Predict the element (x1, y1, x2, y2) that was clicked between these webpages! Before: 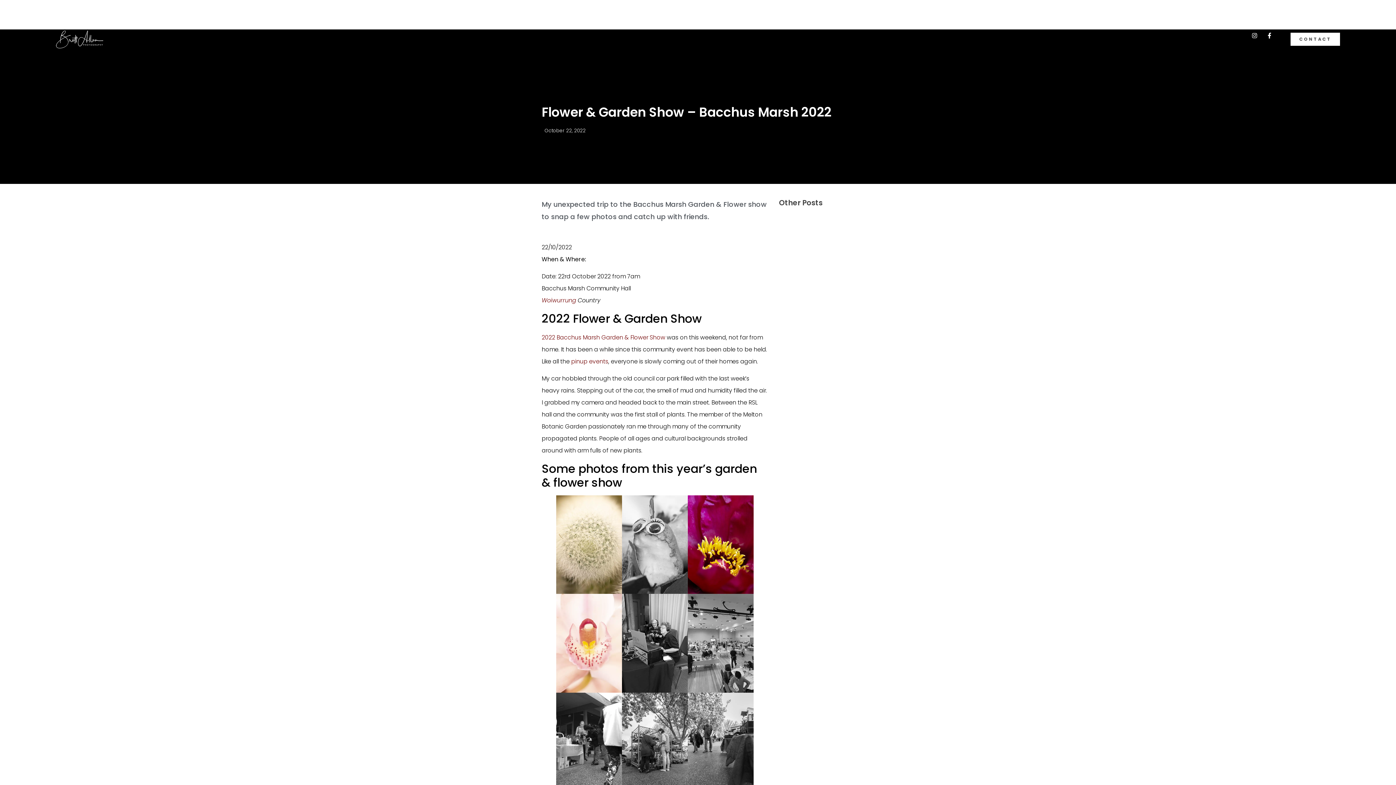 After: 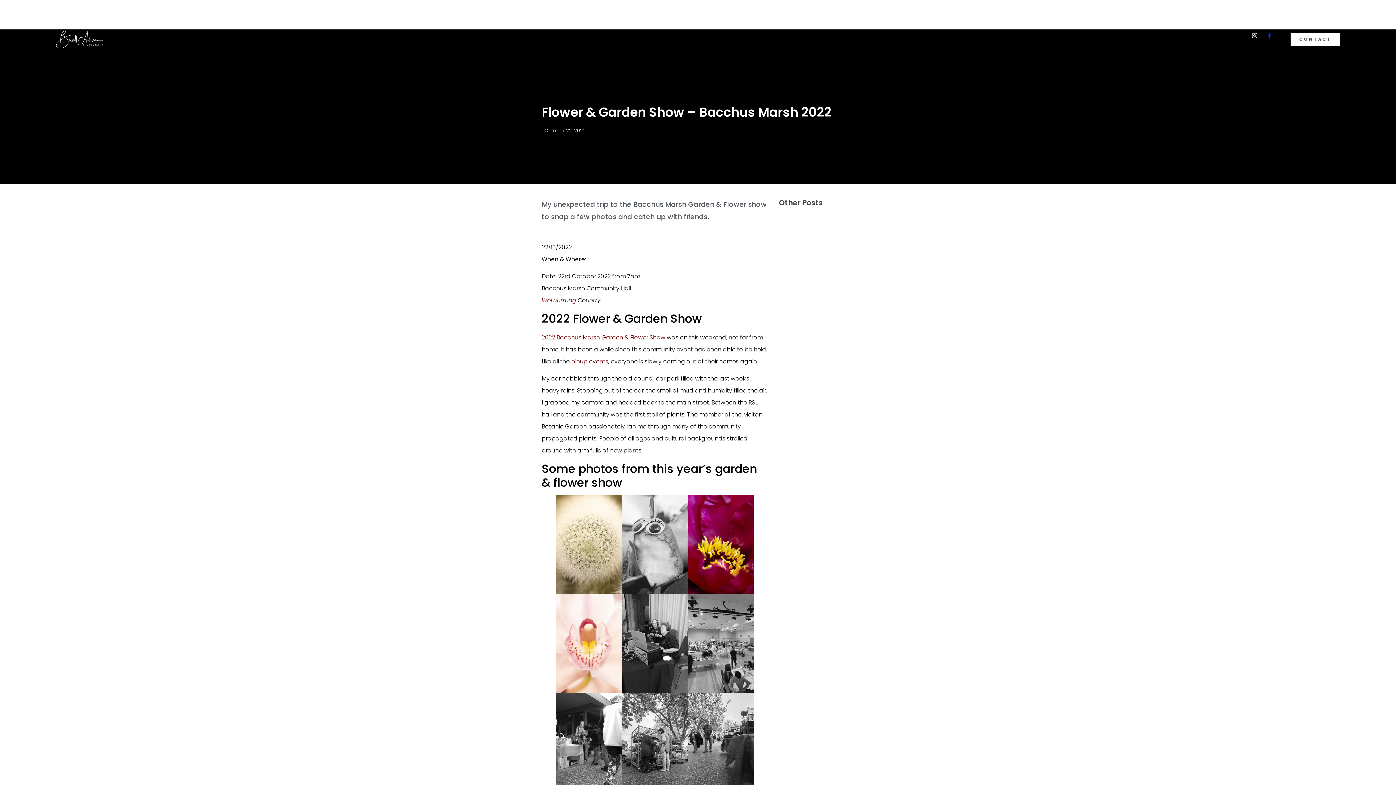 Action: bbox: (1263, 29, 1275, 41) label: Facebook-f